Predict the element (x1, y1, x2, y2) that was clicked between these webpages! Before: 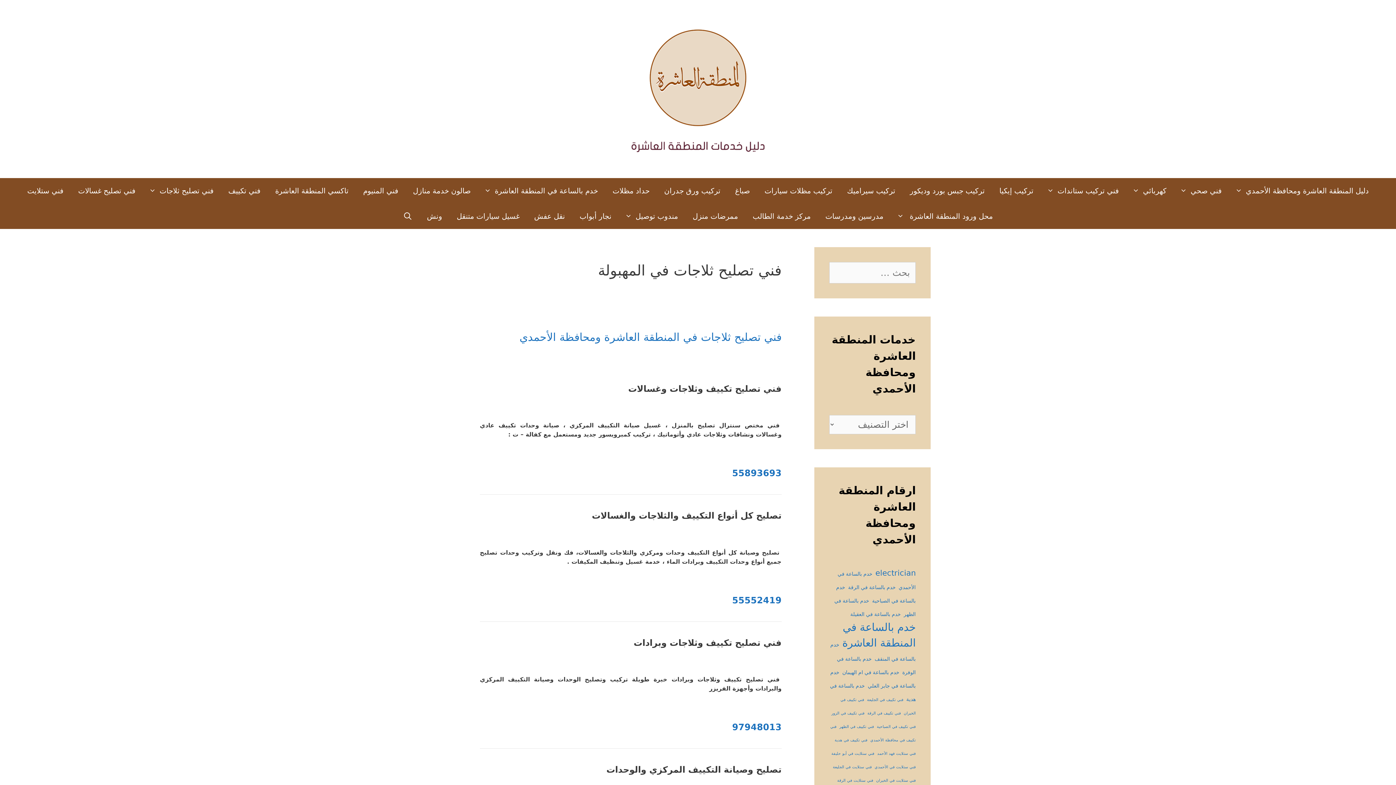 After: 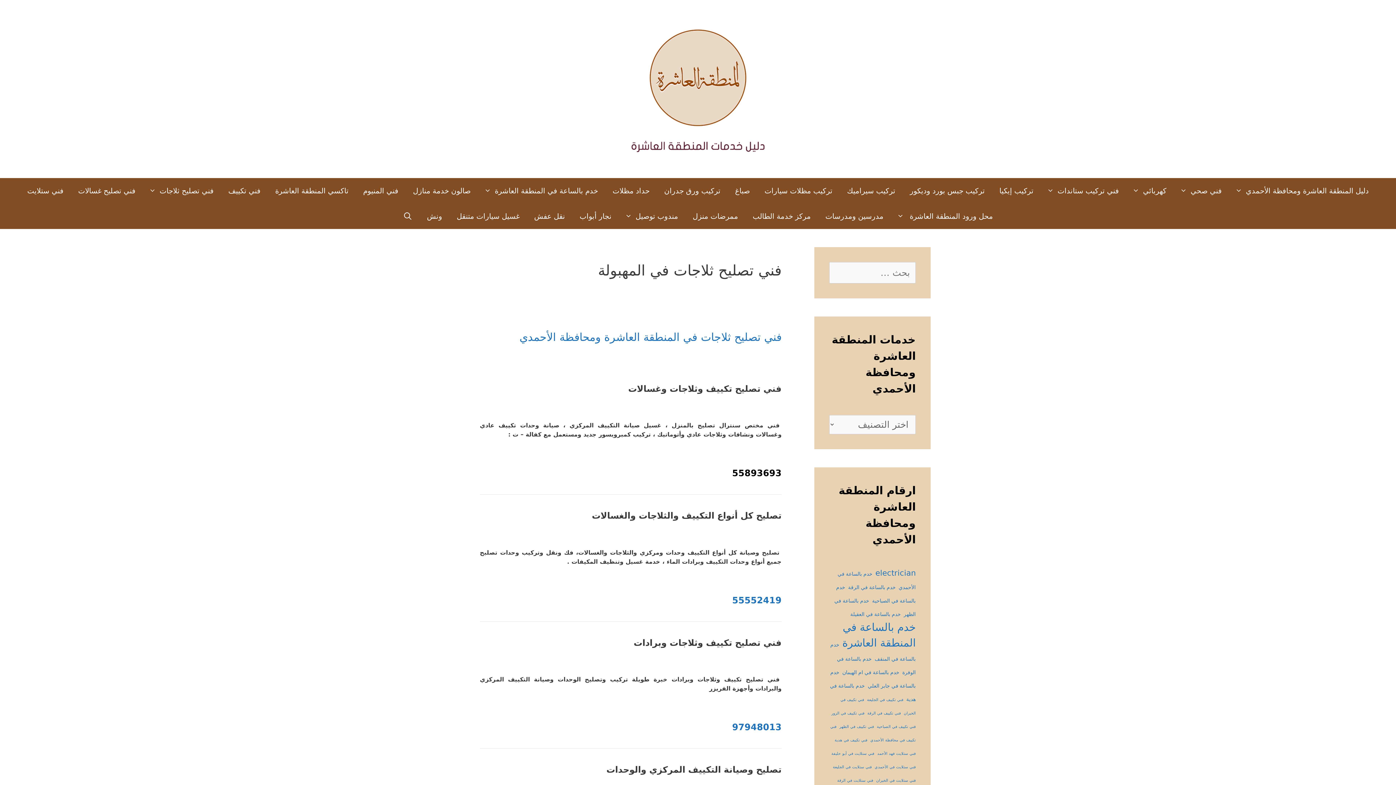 Action: bbox: (732, 470, 781, 477) label: 55893693